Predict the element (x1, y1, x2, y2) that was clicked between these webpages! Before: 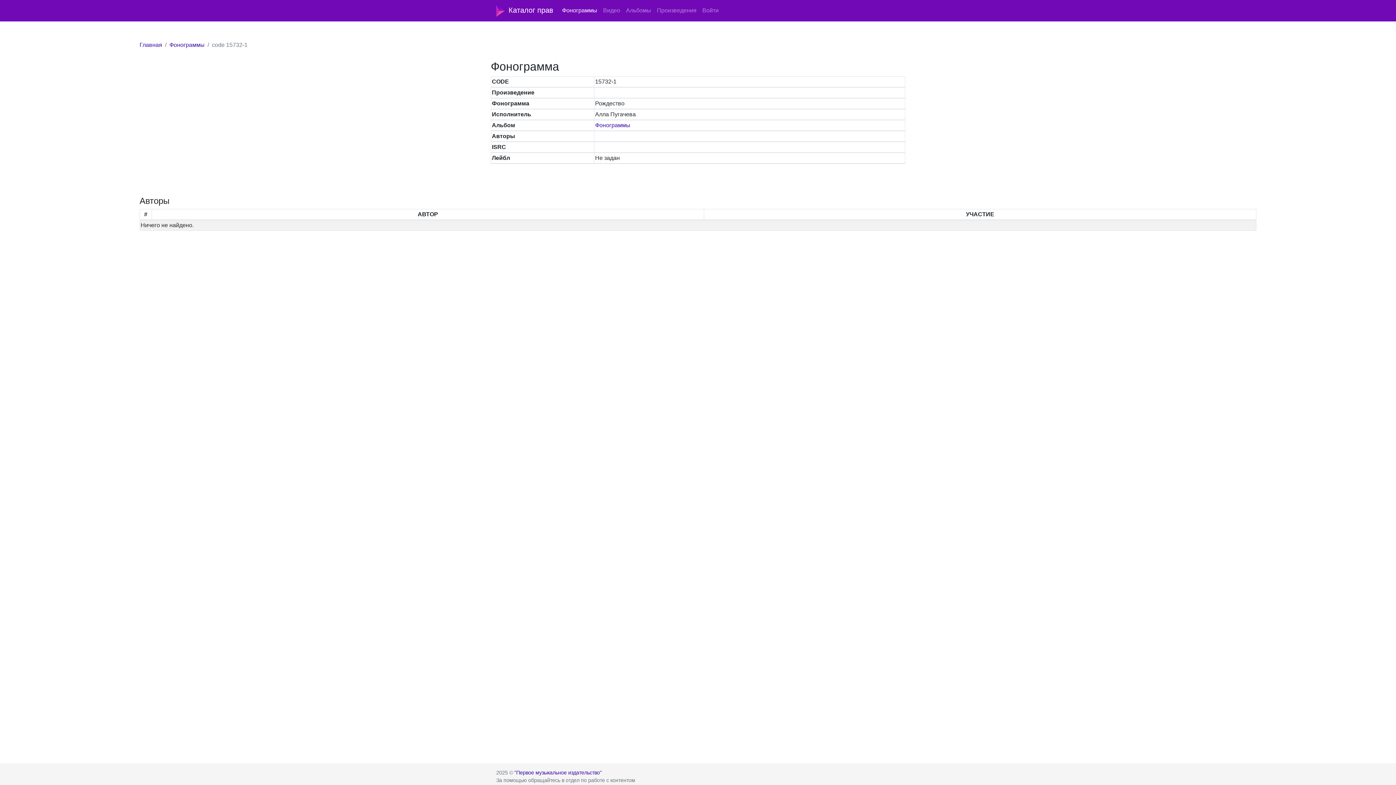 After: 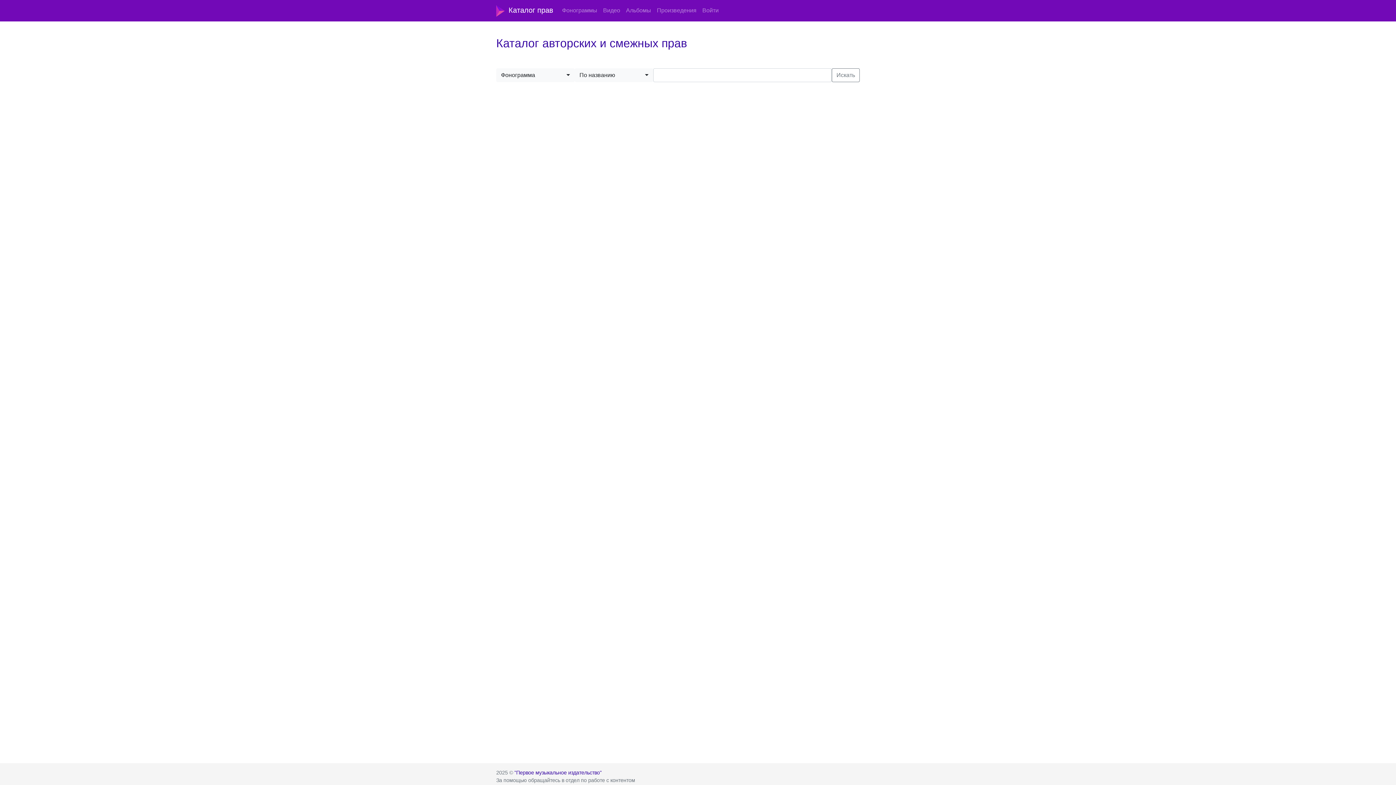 Action: bbox: (496, 2, 553, 18) label: Каталог прав